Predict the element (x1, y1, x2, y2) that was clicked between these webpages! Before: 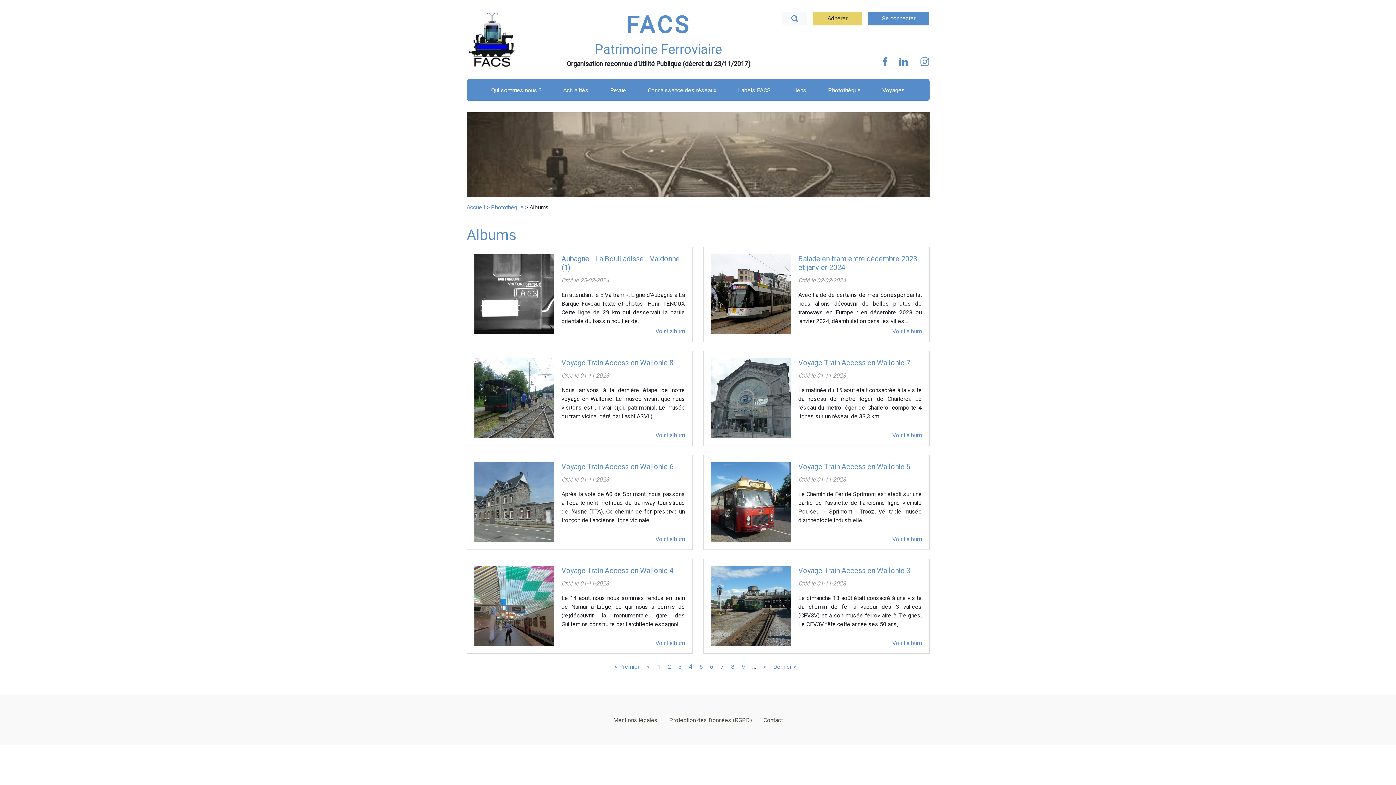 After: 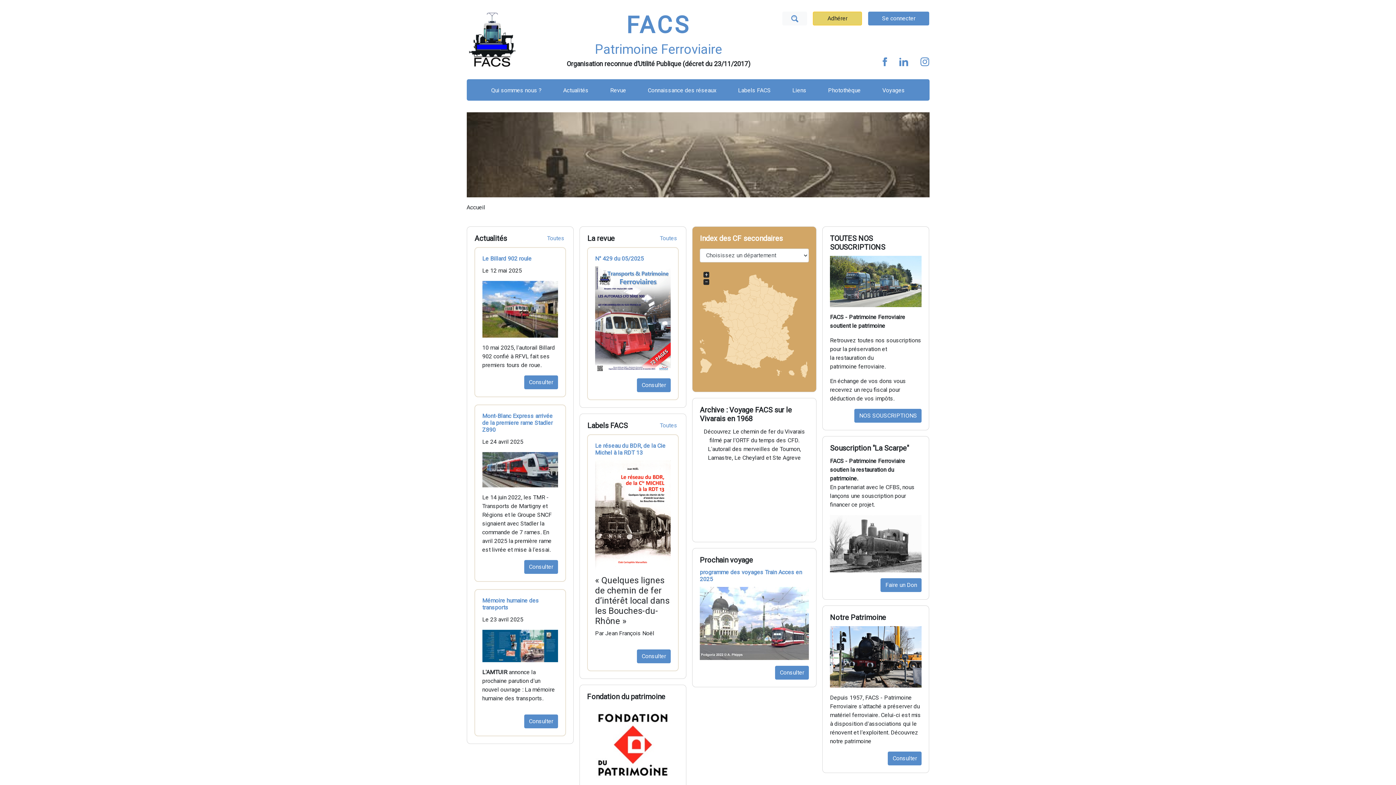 Action: bbox: (466, 36, 517, 43)